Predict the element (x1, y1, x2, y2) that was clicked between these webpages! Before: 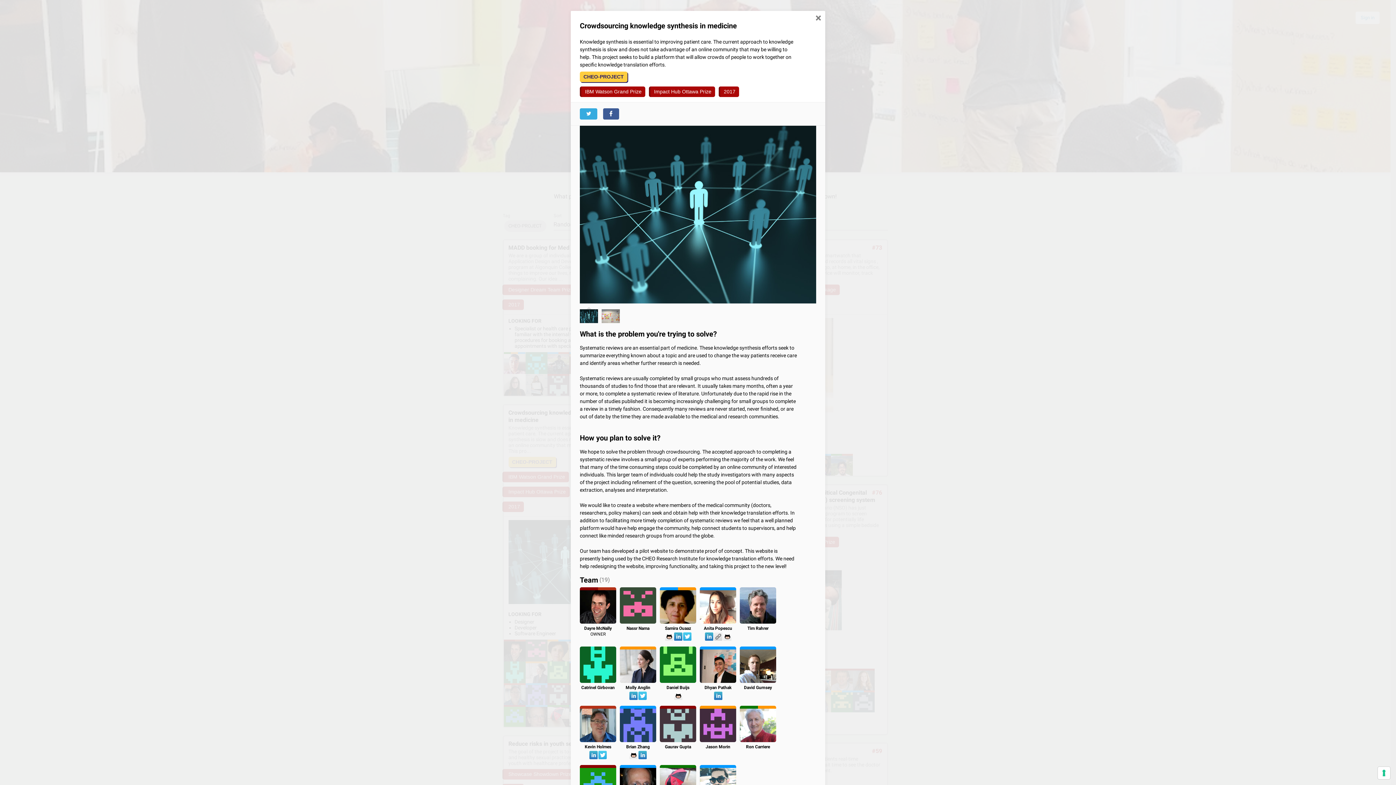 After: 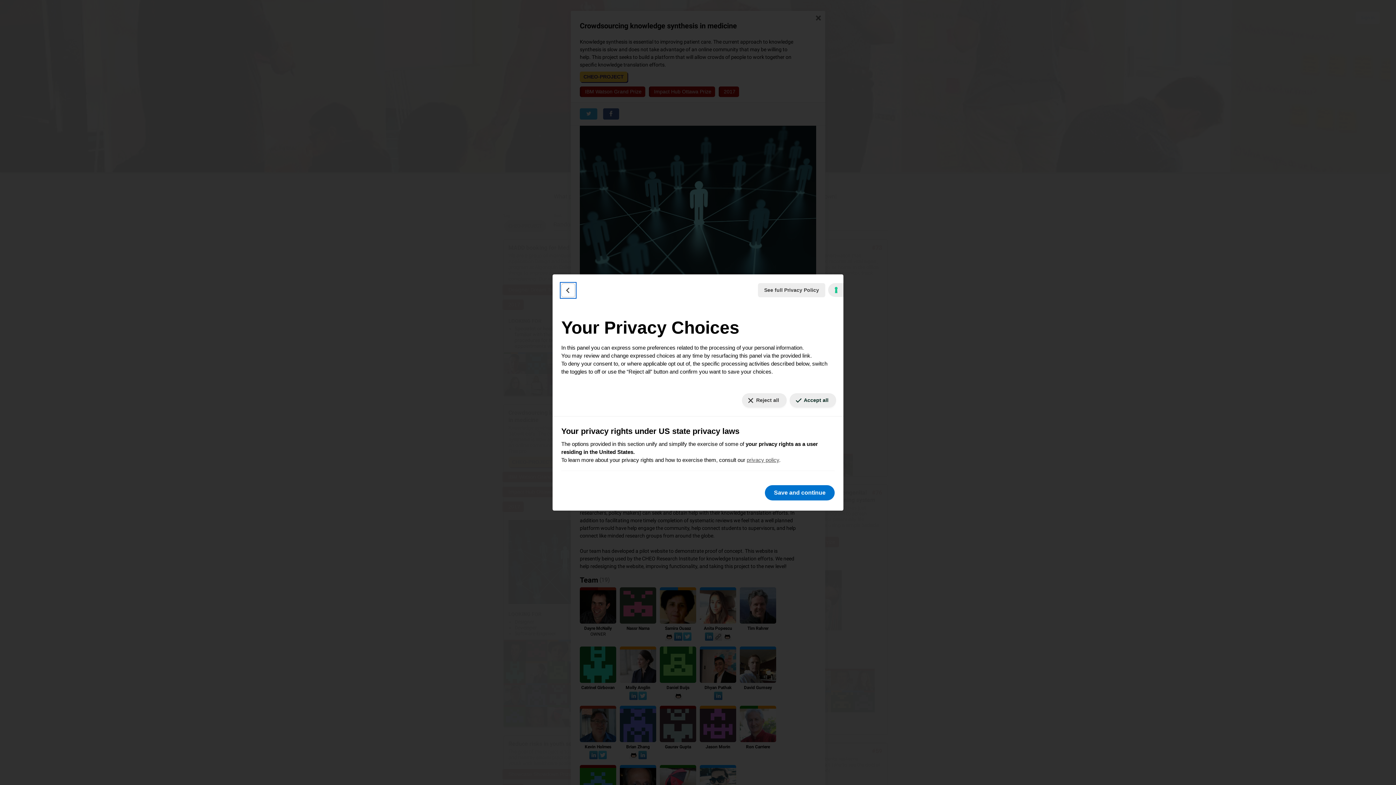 Action: bbox: (1378, 767, 1390, 779) label: Your consent preferences for tracking technologies